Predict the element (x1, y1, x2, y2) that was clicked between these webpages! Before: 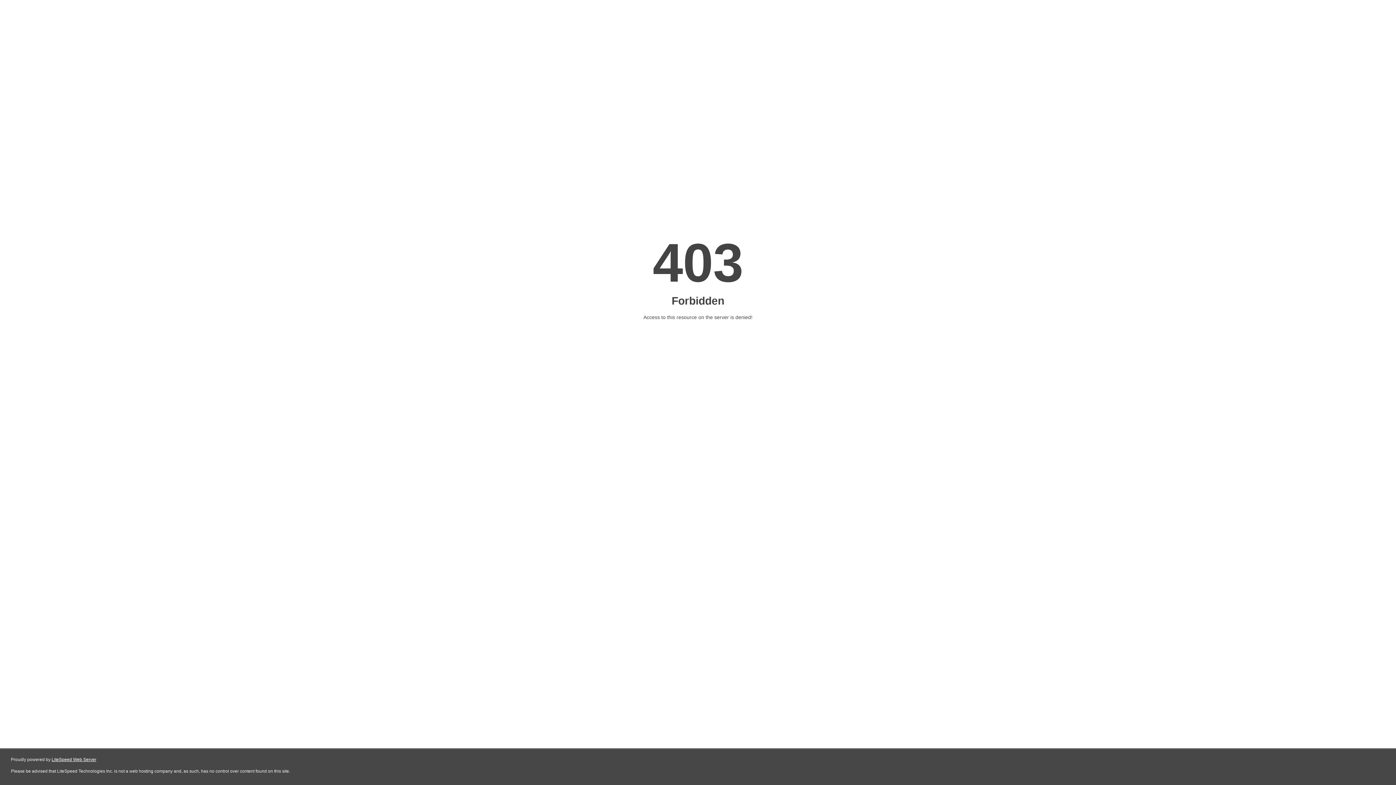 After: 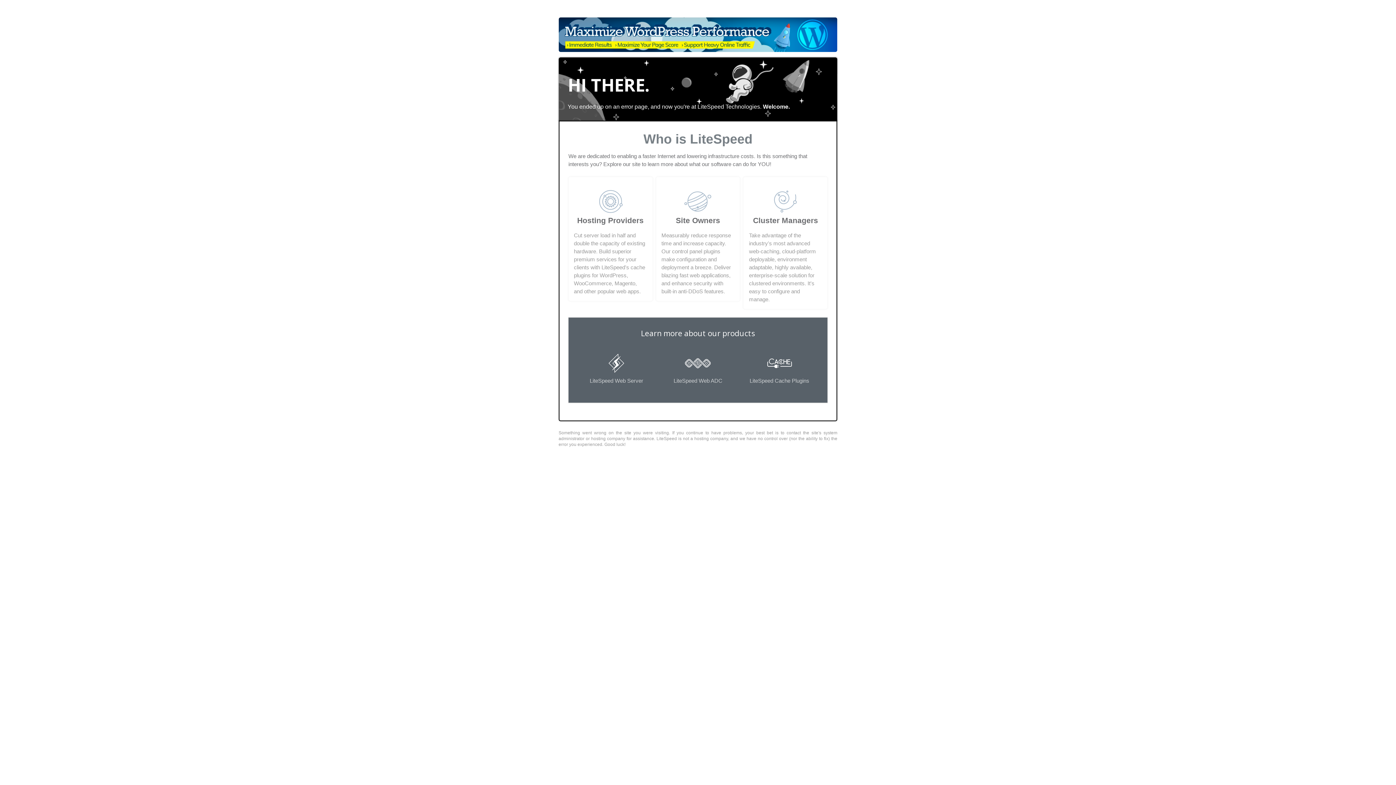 Action: label: LiteSpeed Web Server bbox: (51, 757, 96, 762)